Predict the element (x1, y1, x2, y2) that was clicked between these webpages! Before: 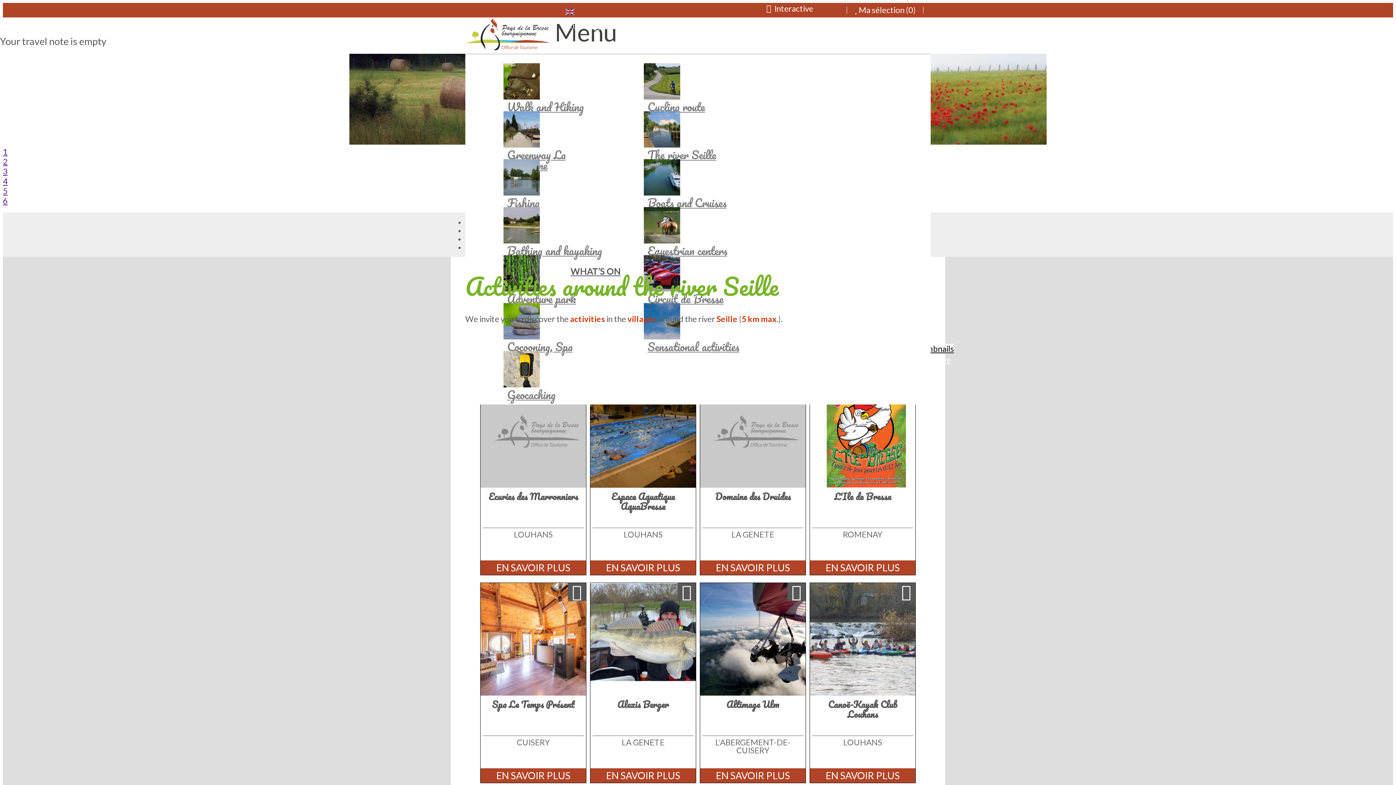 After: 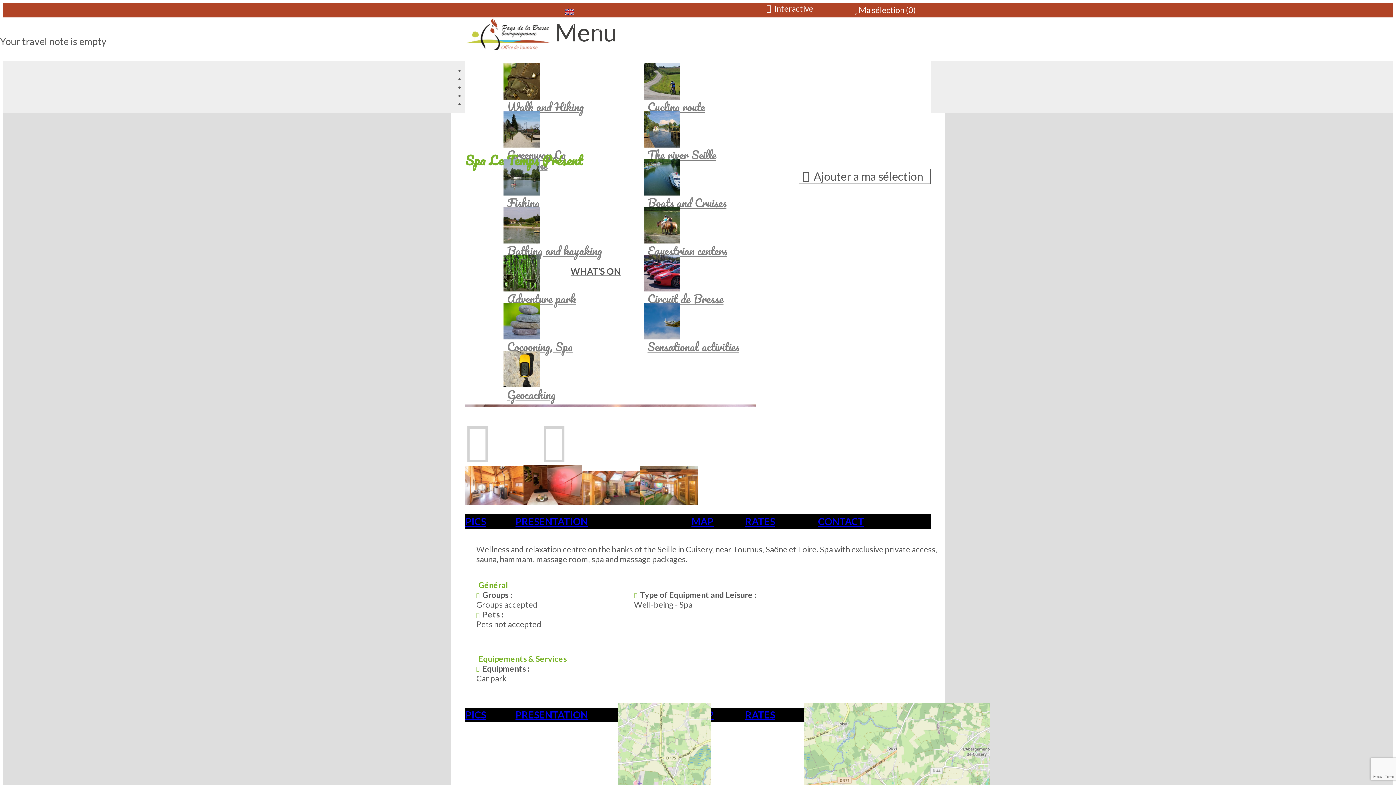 Action: bbox: (480, 768, 586, 783) label: EN SAVOIR PLUS